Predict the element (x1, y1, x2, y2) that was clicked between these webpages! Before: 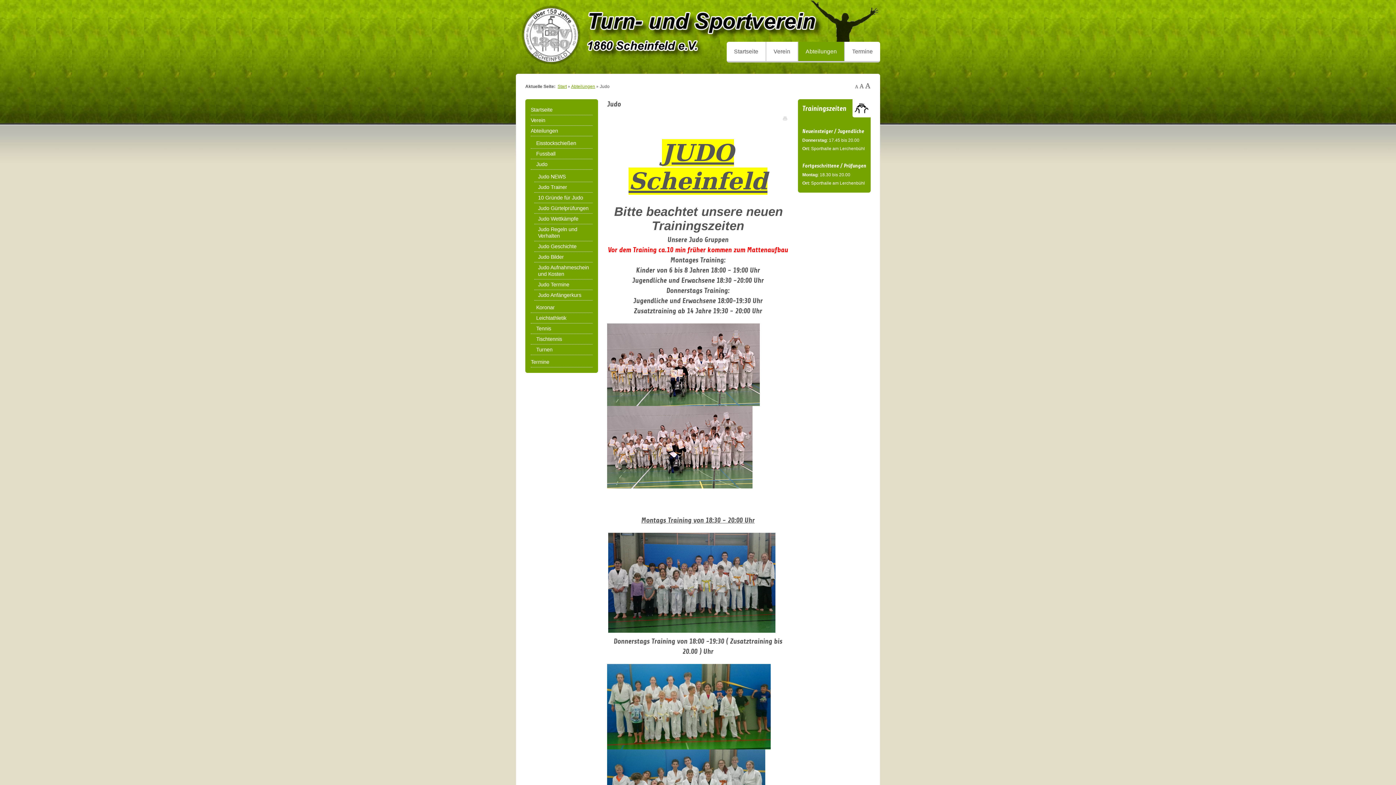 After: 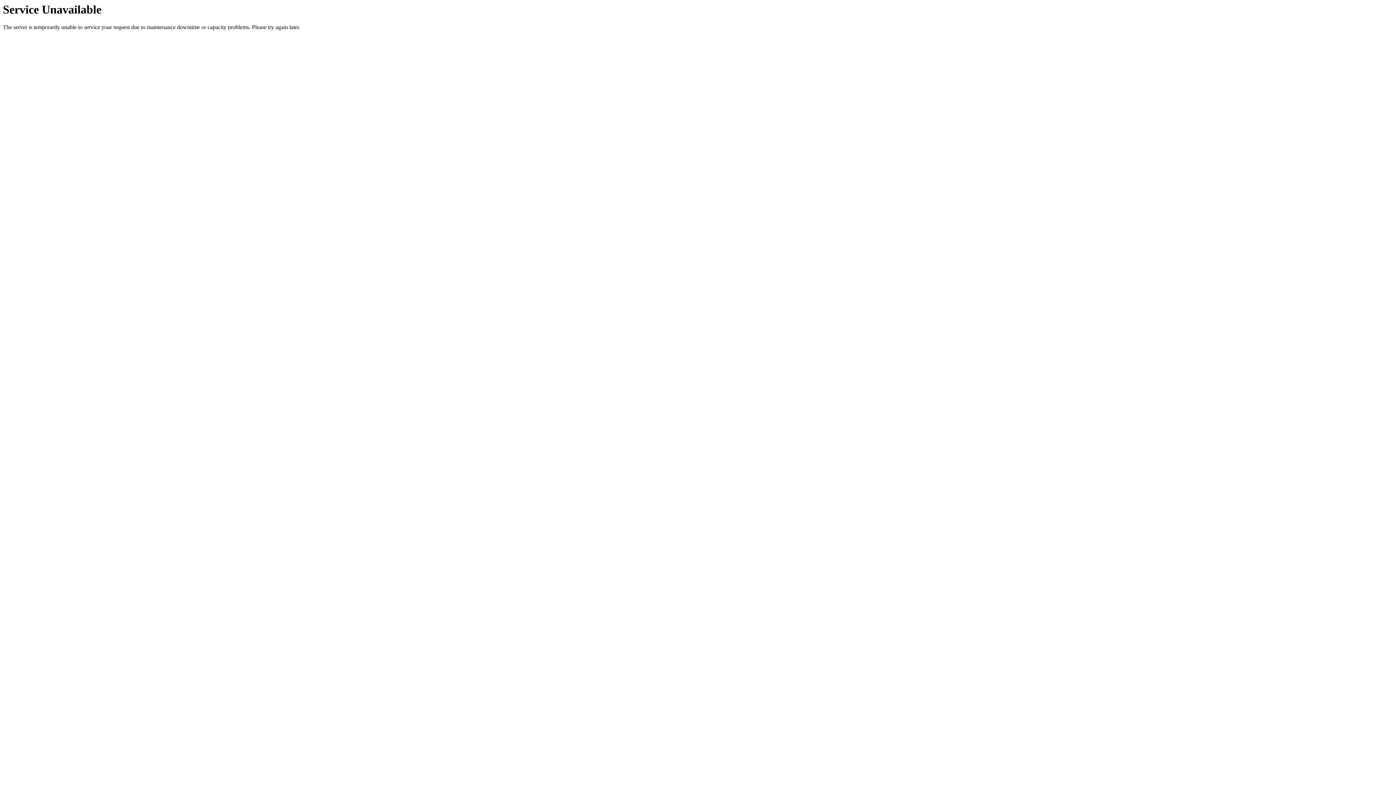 Action: label: Judo Wettkämpfe bbox: (534, 213, 592, 224)